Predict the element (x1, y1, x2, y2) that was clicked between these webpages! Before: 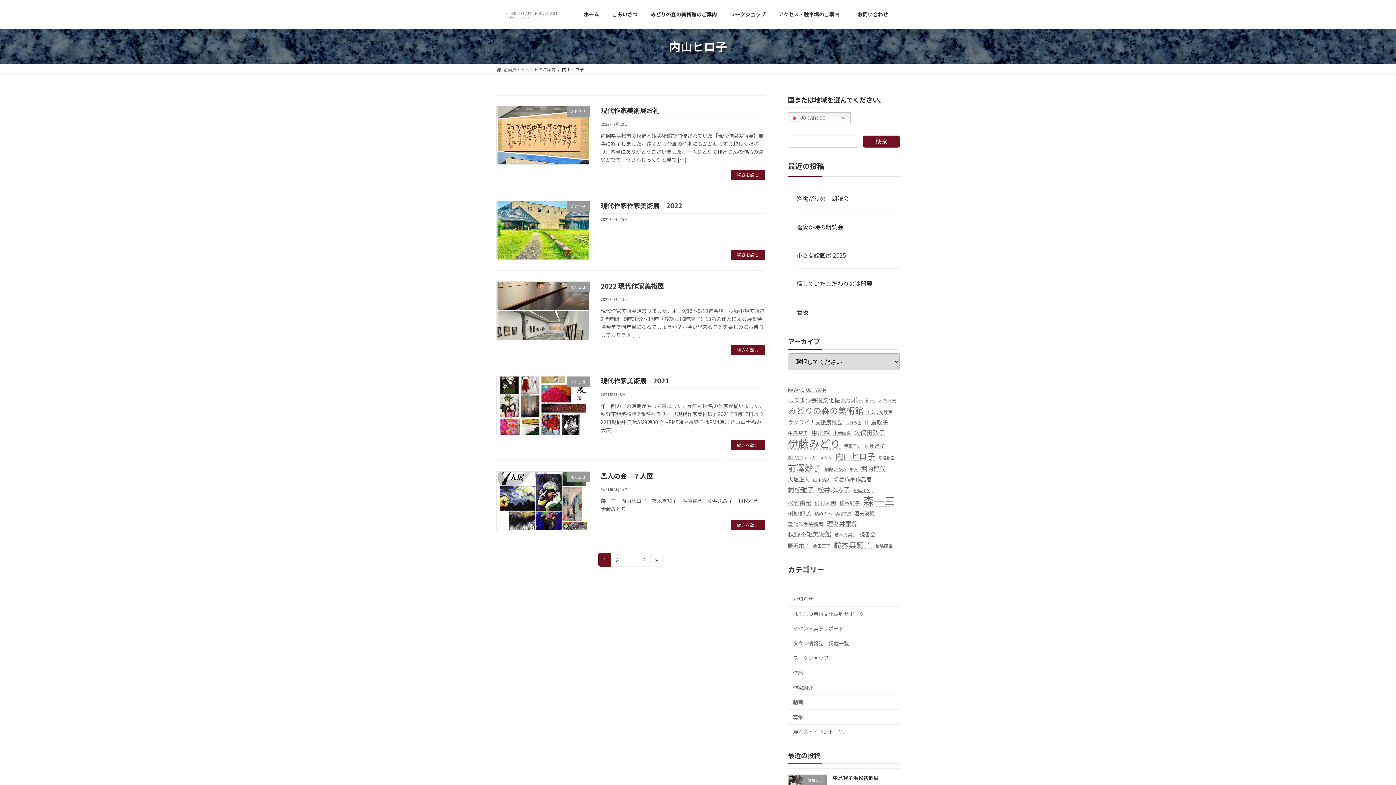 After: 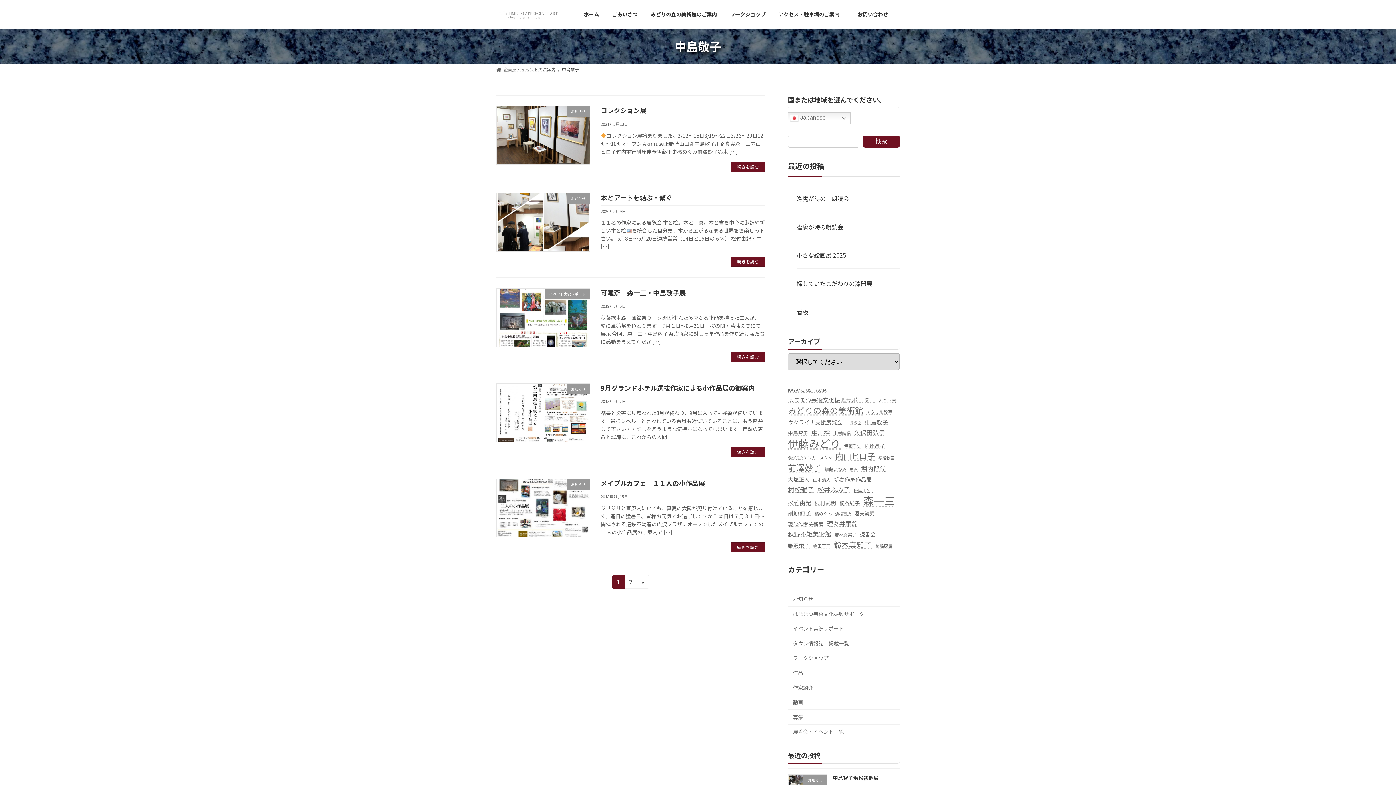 Action: bbox: (865, 417, 888, 427) label: 中島敬子 (8個の項目)